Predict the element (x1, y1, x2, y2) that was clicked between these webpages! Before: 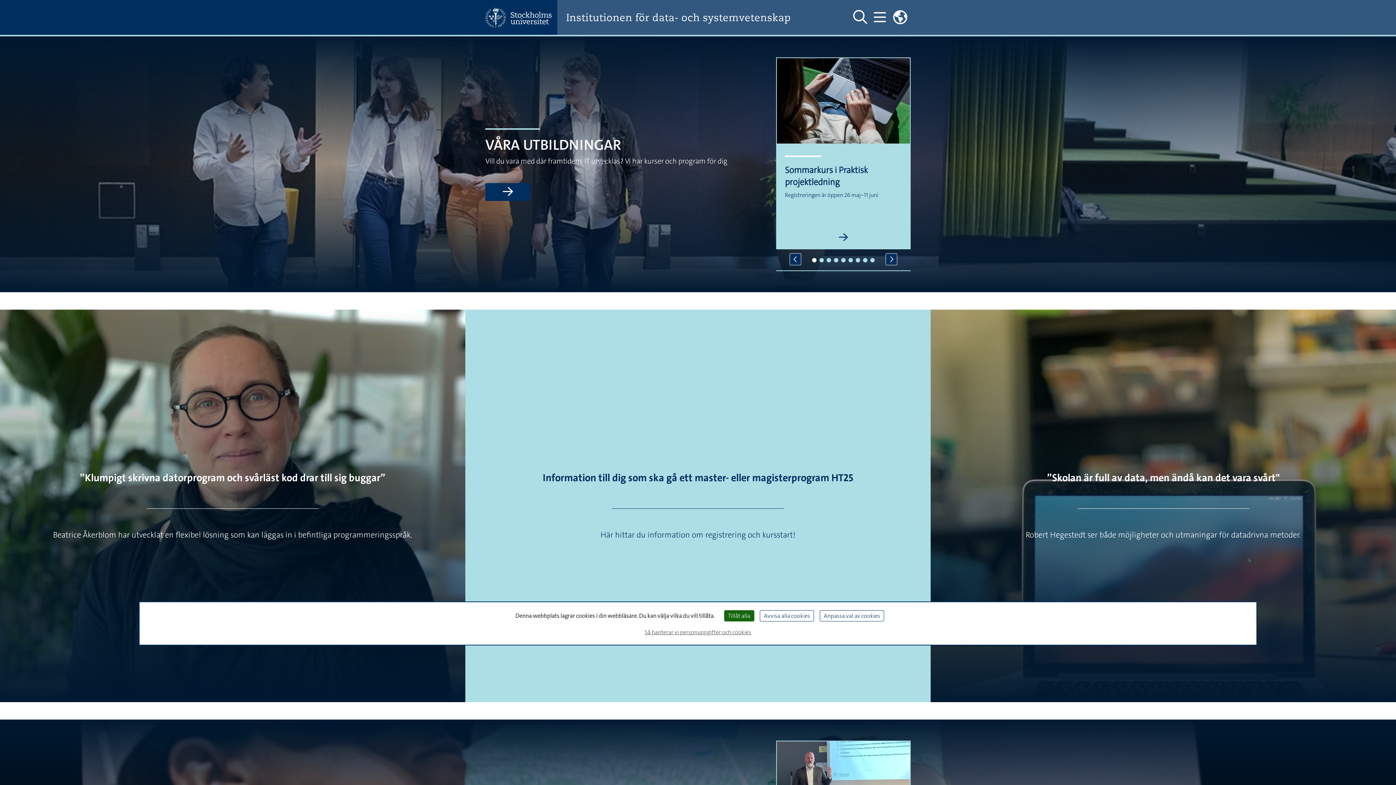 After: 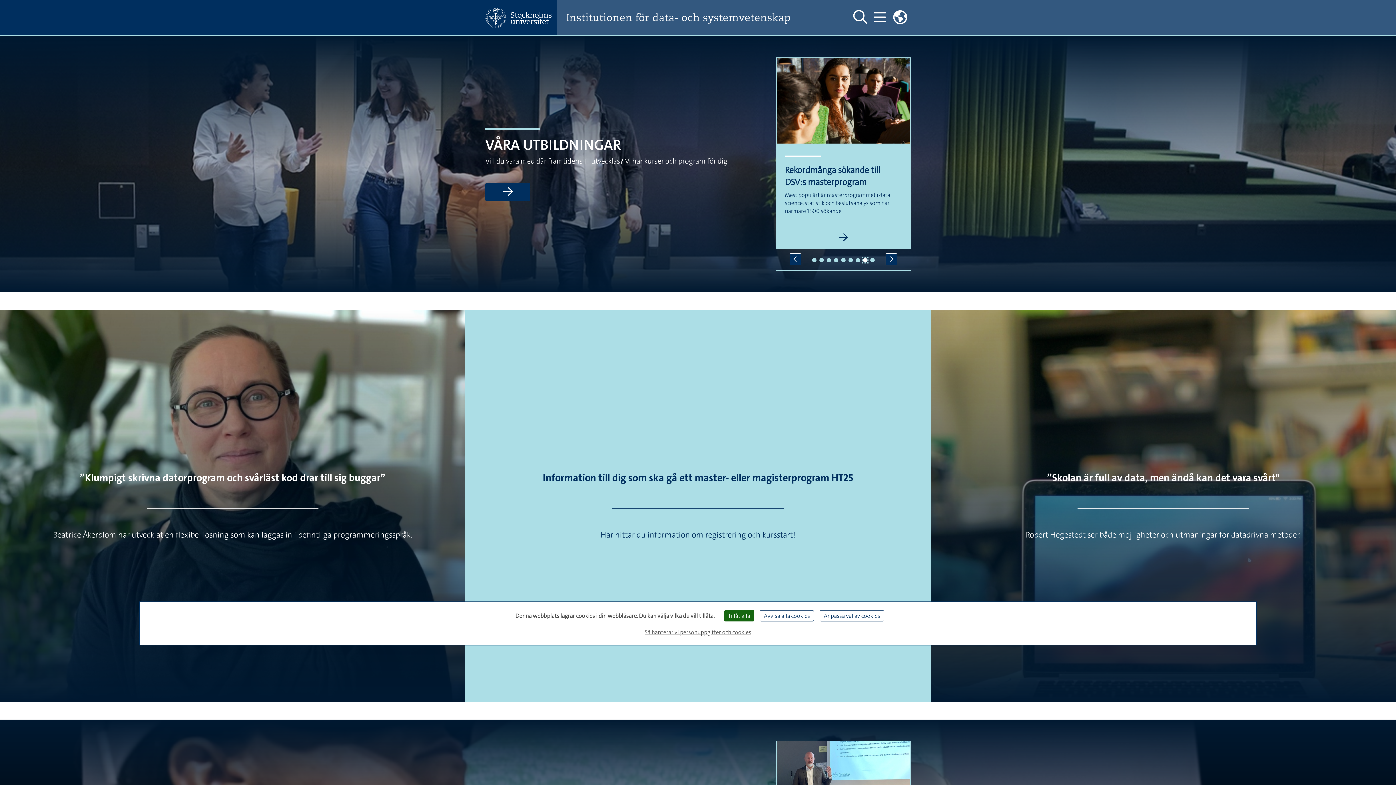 Action: label: 8 of 9 bbox: (863, 258, 867, 262)